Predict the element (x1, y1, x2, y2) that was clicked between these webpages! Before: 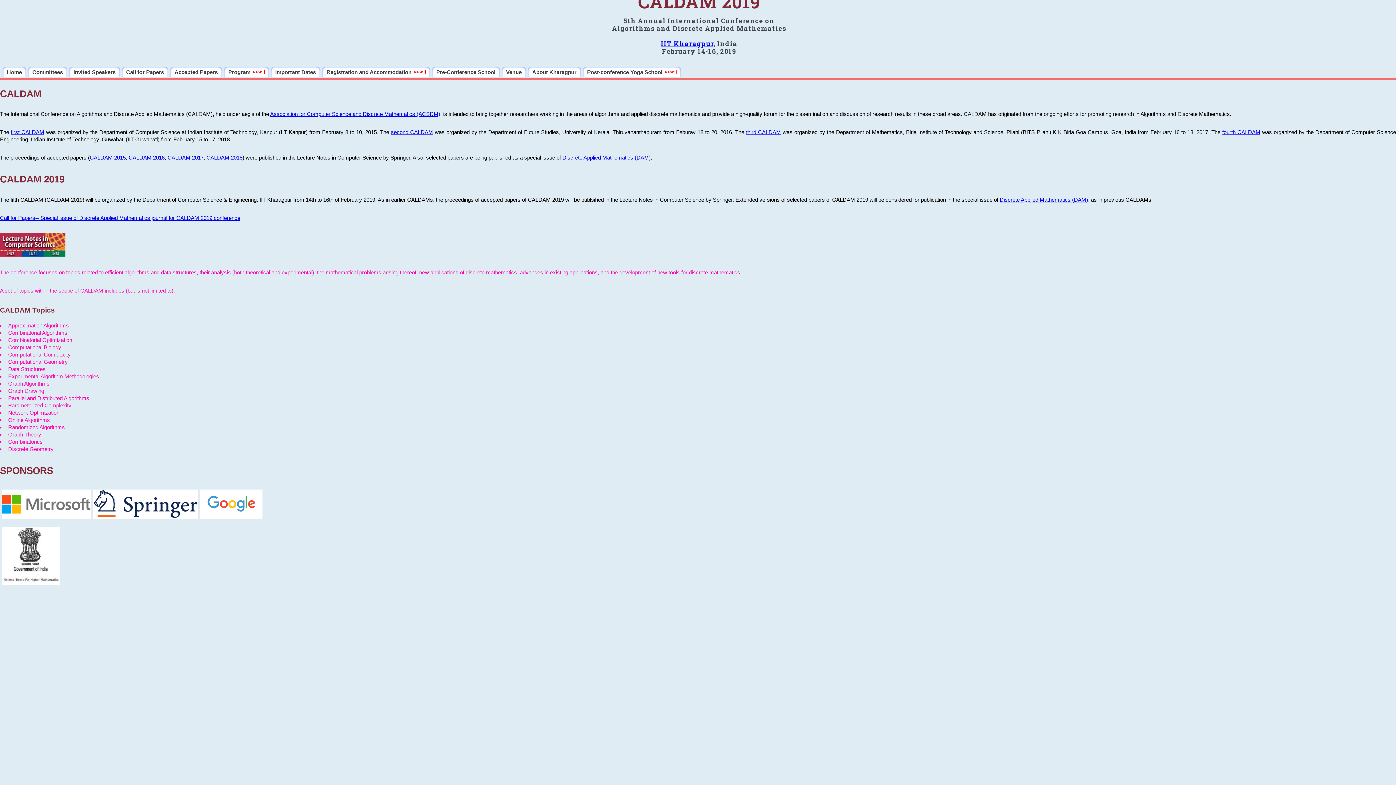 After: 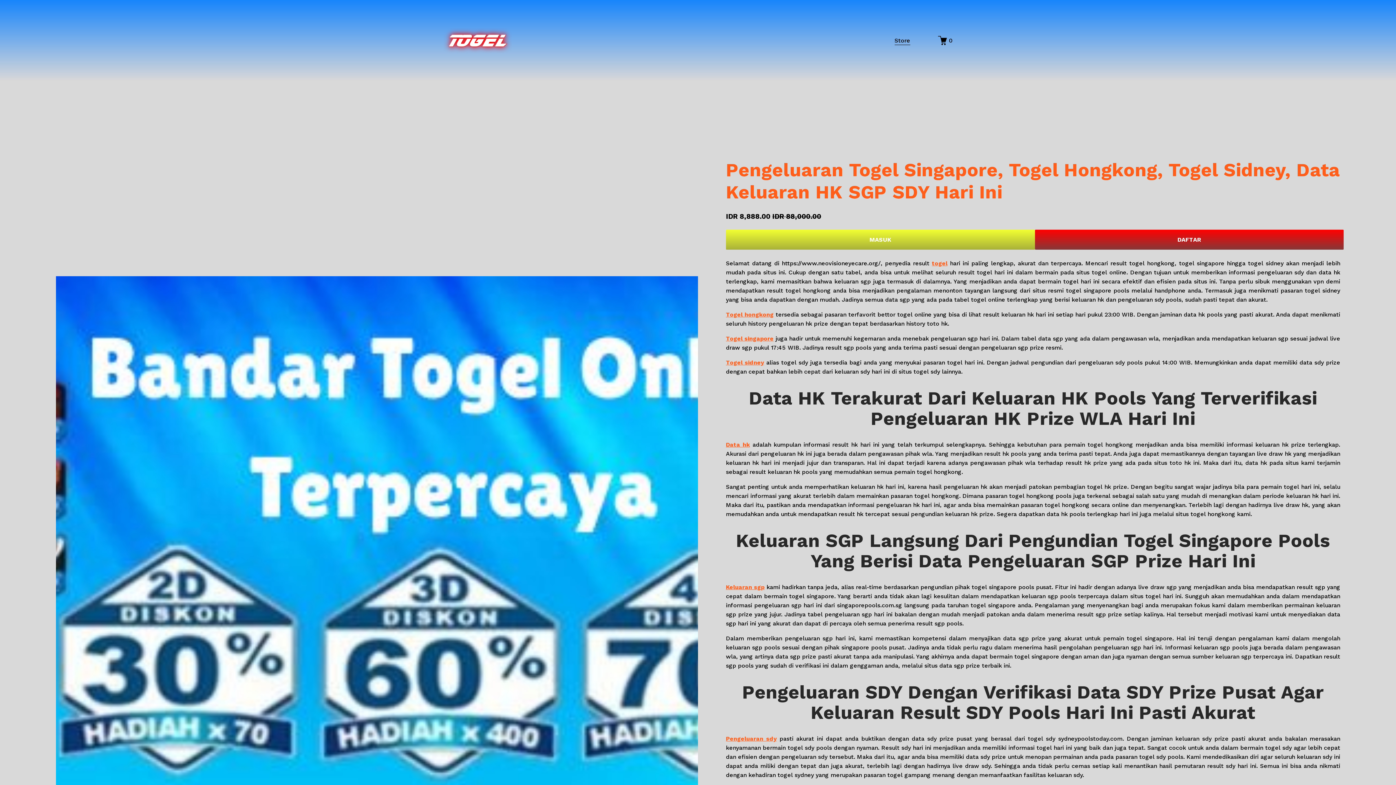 Action: label: Association for Computer Science and Discrete Mathematics (ACSDM) bbox: (270, 111, 440, 117)